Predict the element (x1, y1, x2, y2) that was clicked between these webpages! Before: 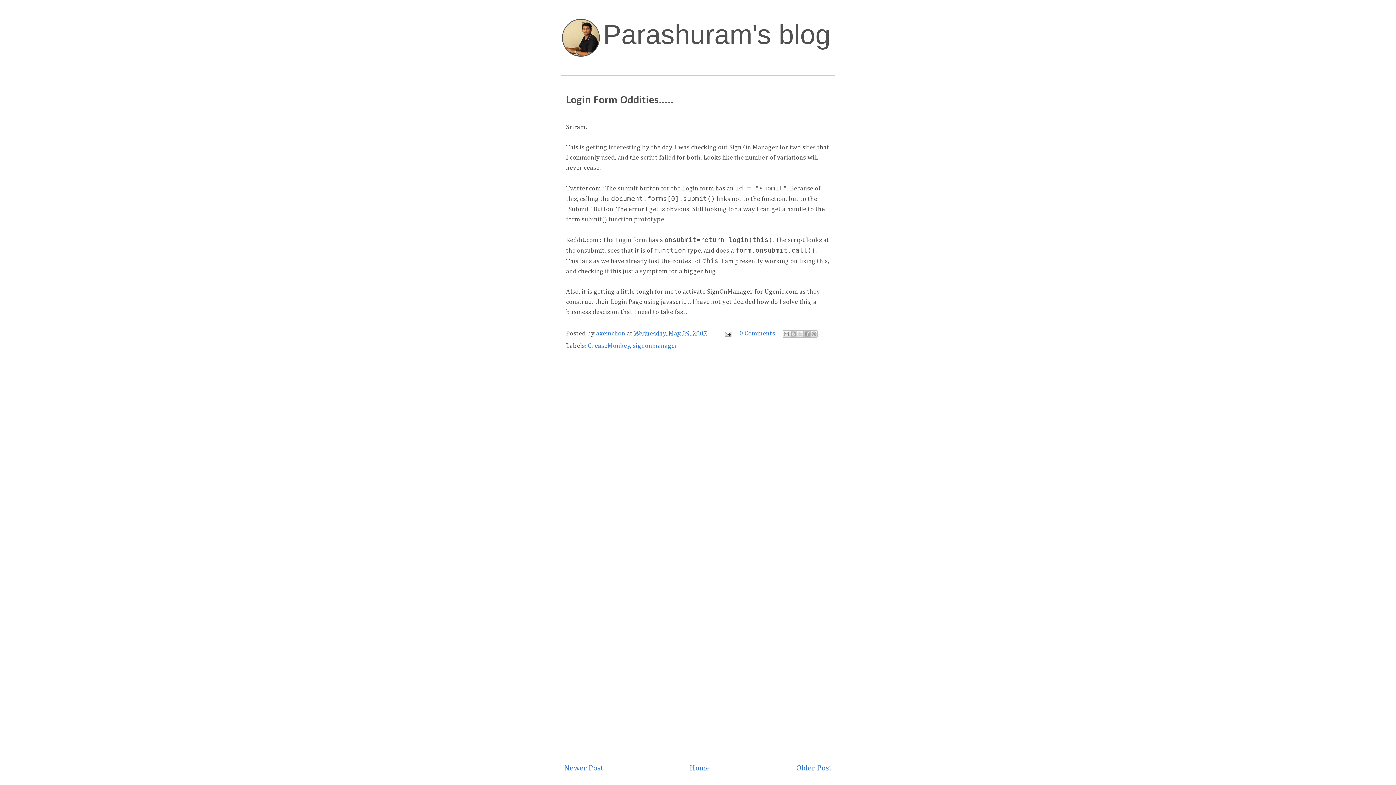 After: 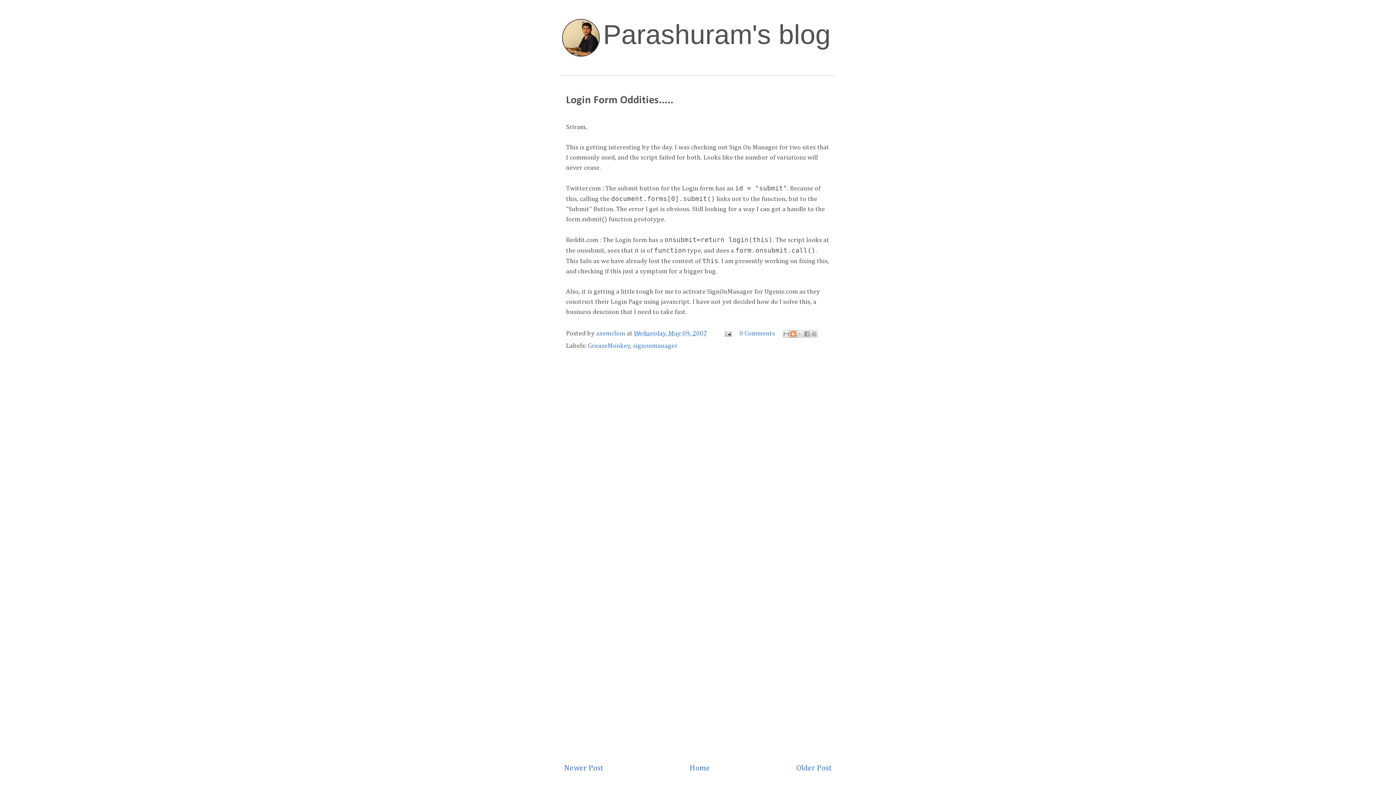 Action: bbox: (789, 330, 797, 337) label: BlogThis!